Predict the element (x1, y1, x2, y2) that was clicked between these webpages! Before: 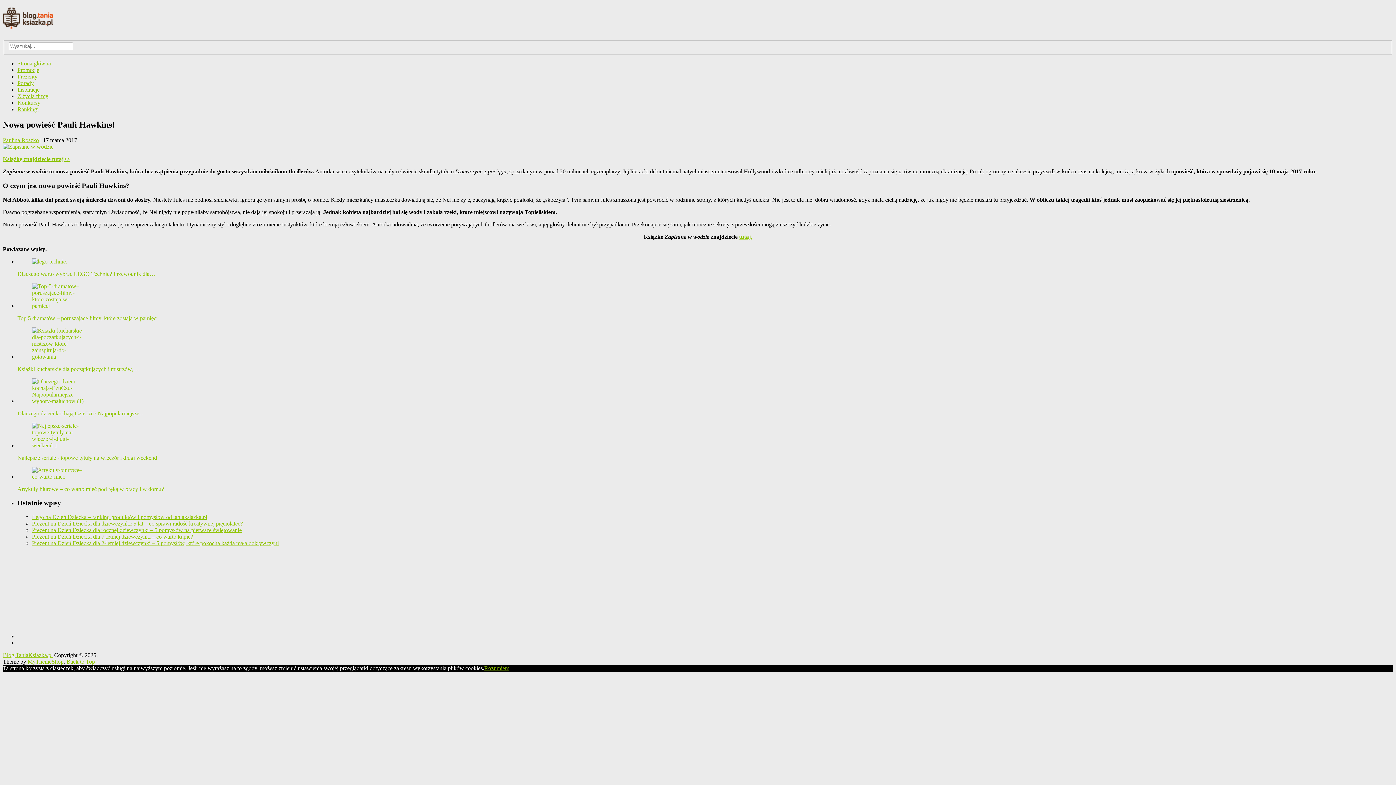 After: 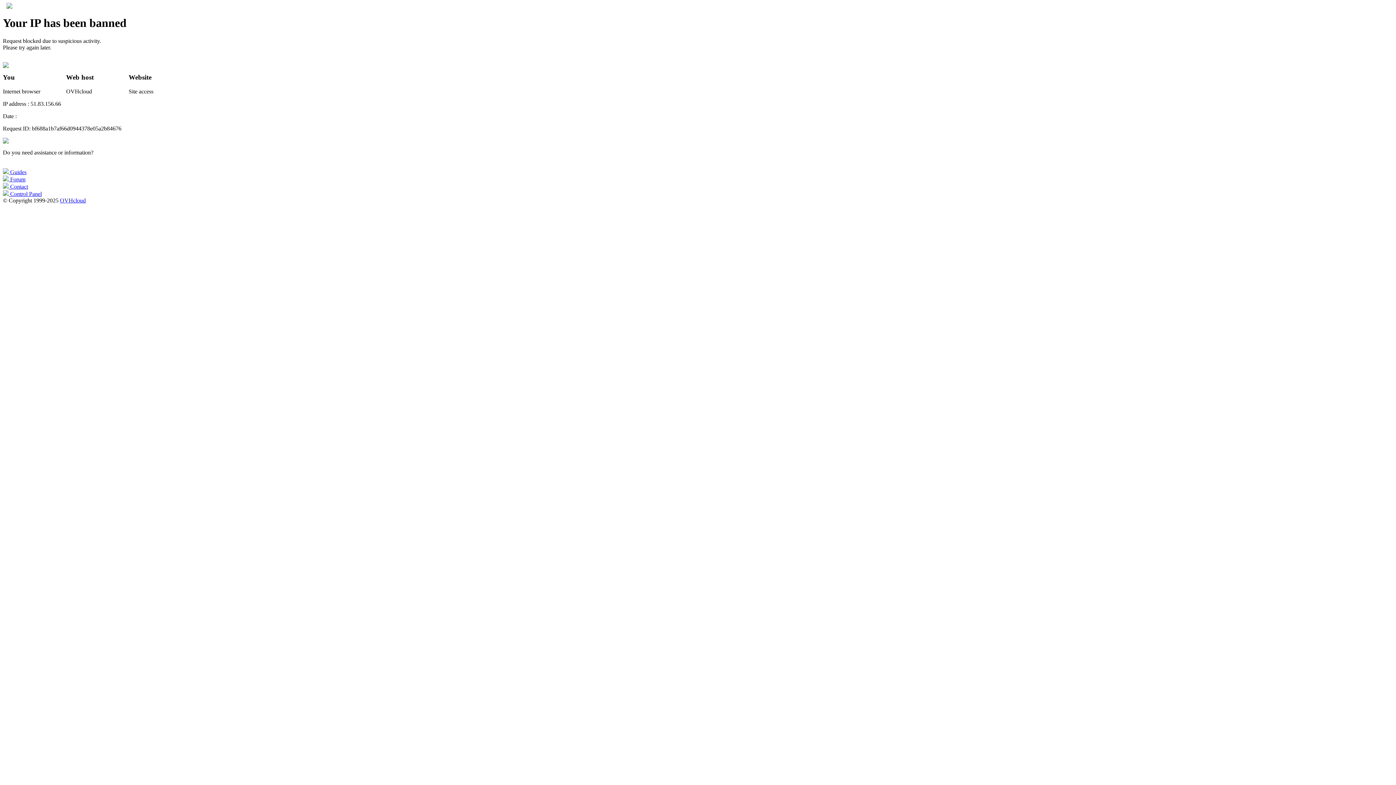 Action: label: Prezent na Dzień Dziecka dla rocznej dziewczynki – 5 pomysłów na pierwsze świętowanie bbox: (32, 527, 241, 533)